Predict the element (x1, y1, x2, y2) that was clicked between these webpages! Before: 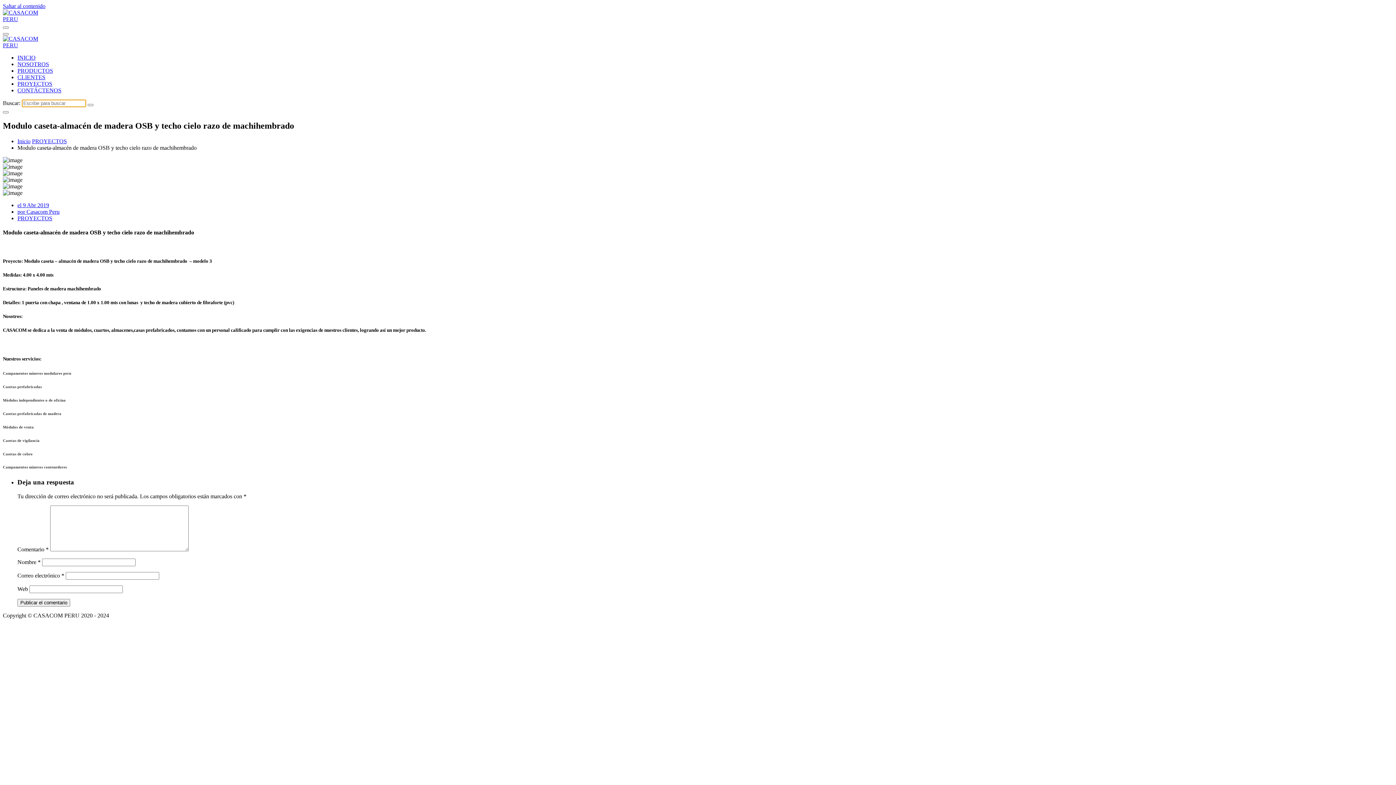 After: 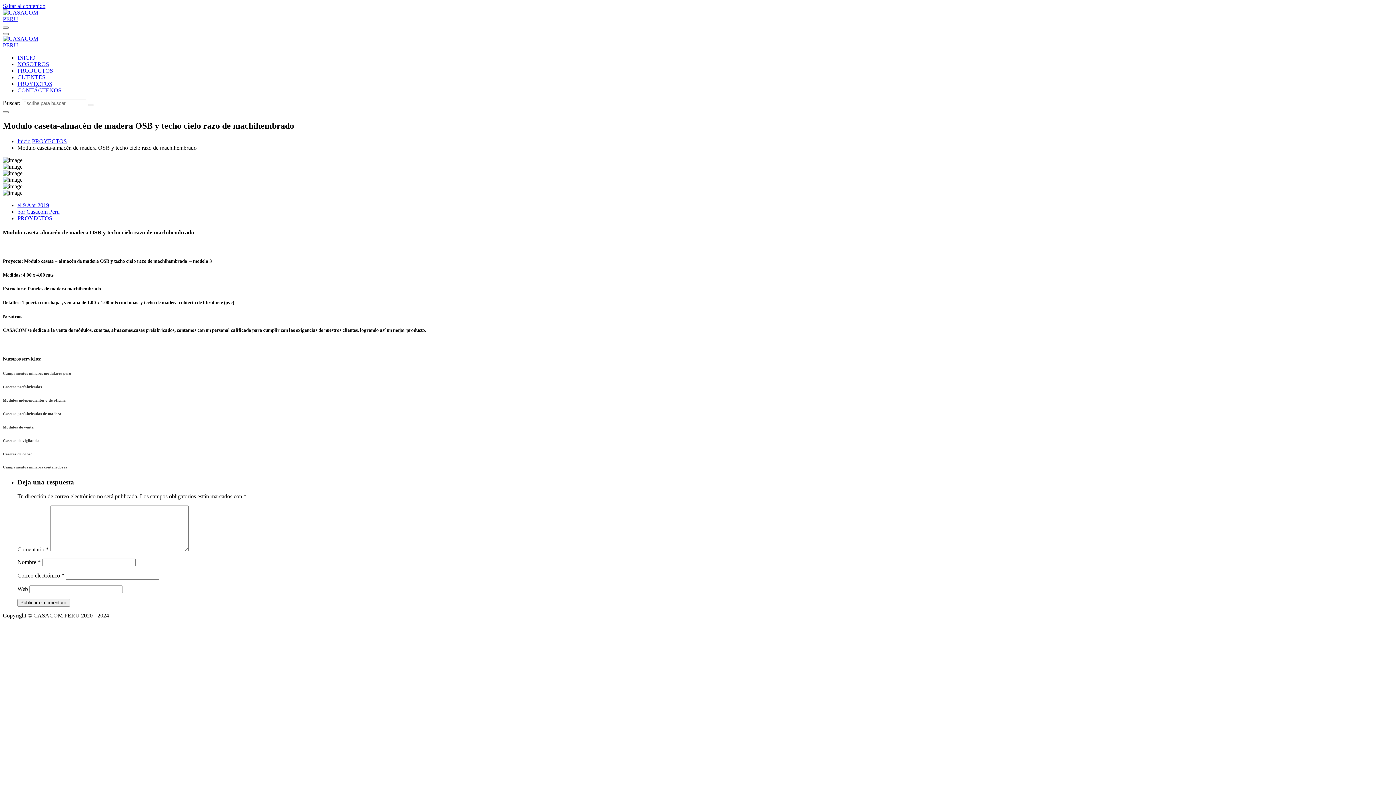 Action: bbox: (2, 33, 8, 35)